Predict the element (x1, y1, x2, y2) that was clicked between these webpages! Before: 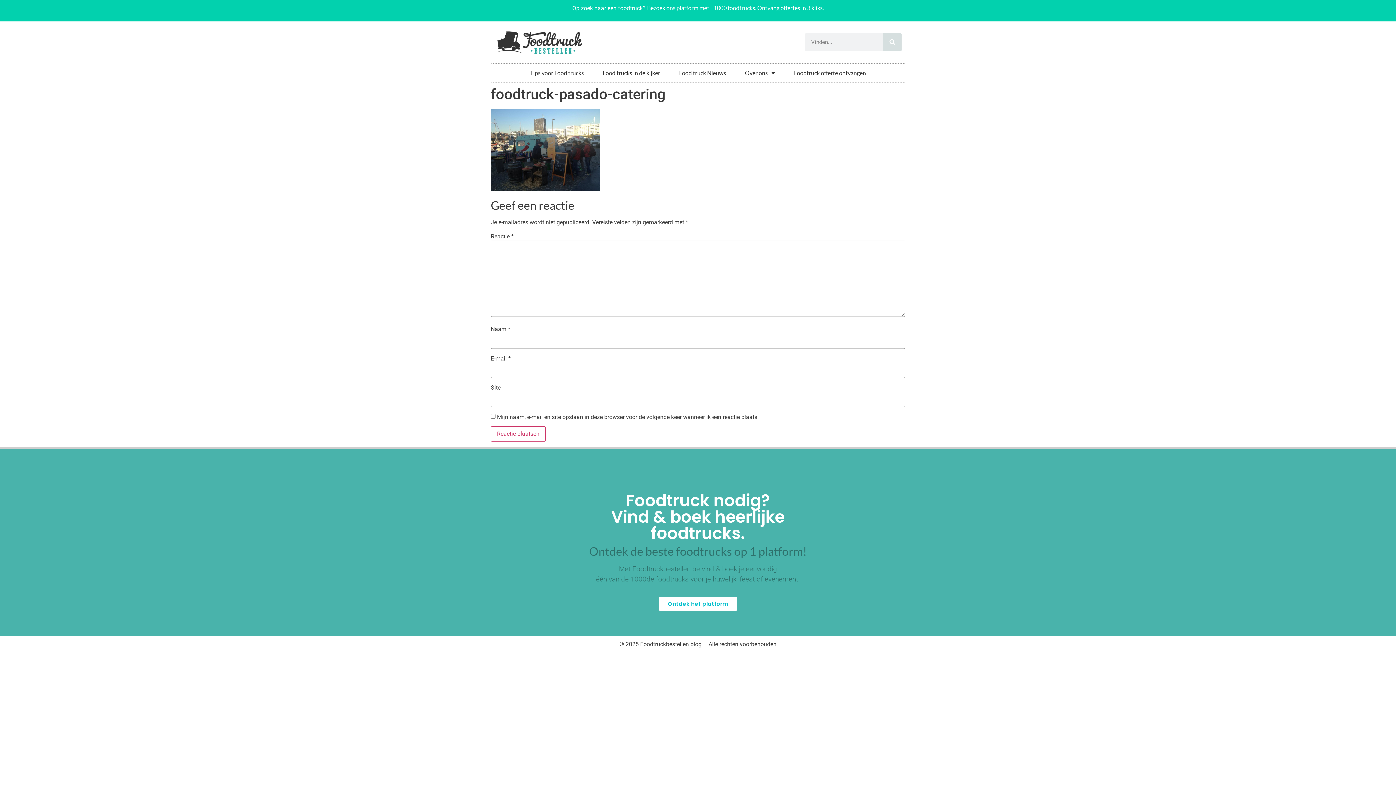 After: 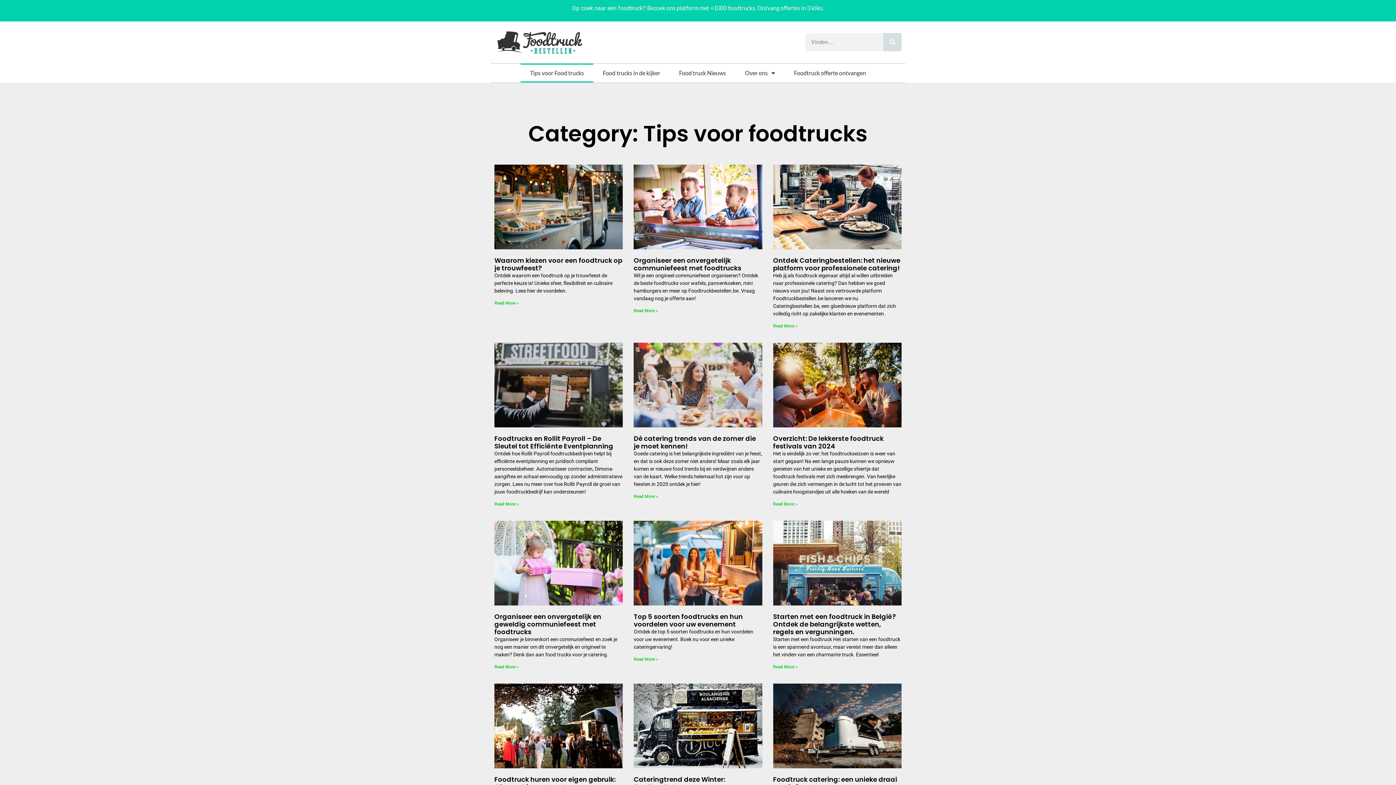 Action: label: Tips voor Food trucks bbox: (520, 63, 593, 82)